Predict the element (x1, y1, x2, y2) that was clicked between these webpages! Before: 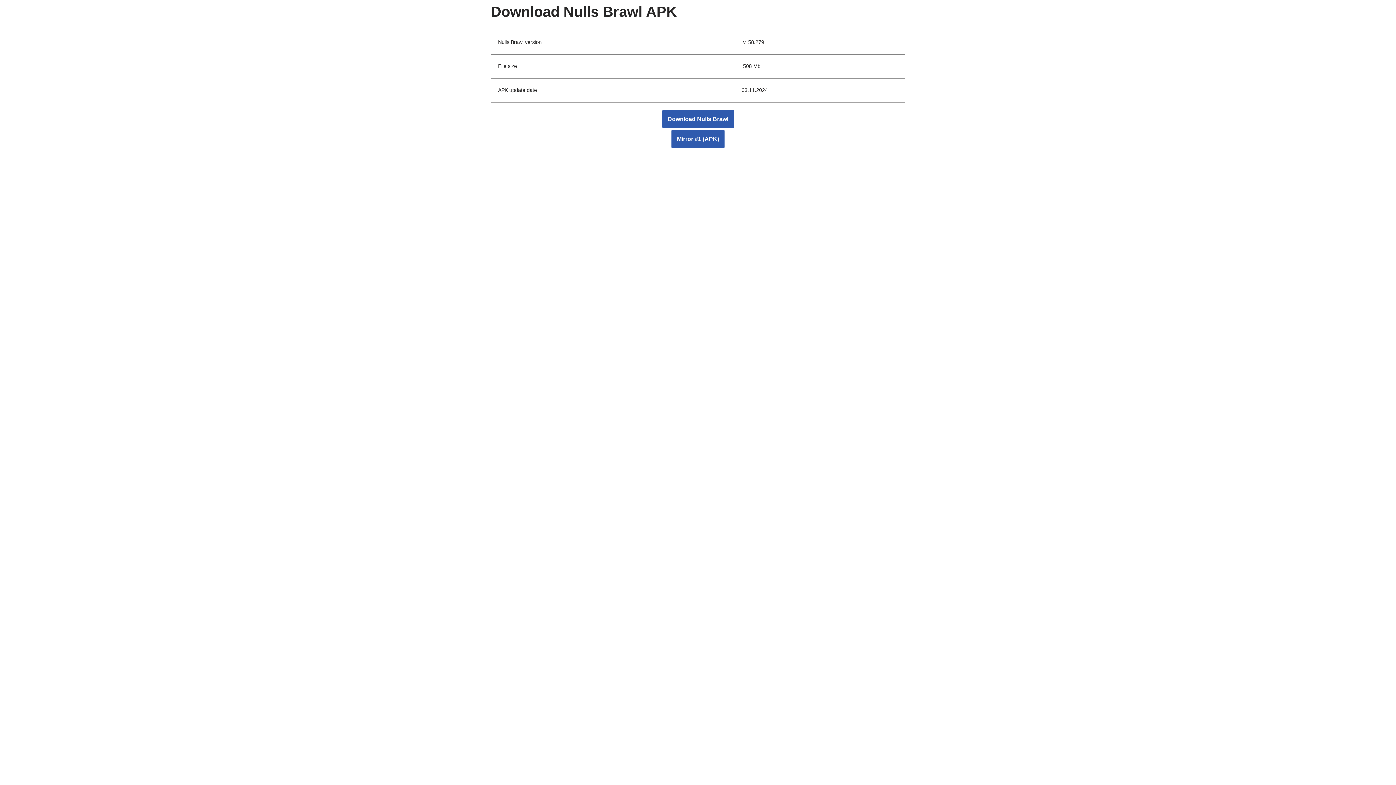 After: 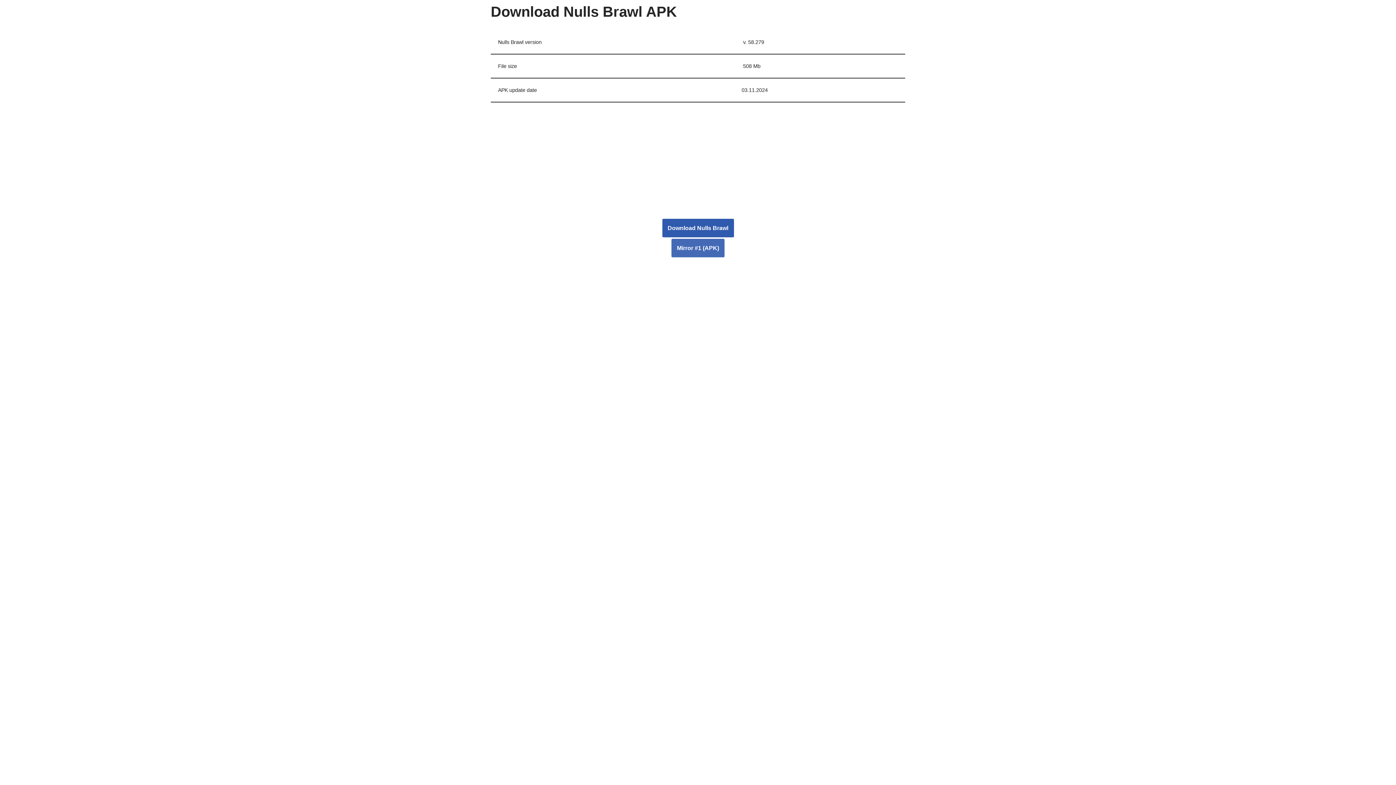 Action: bbox: (671, 129, 724, 148) label: Mirror #1 (APK)